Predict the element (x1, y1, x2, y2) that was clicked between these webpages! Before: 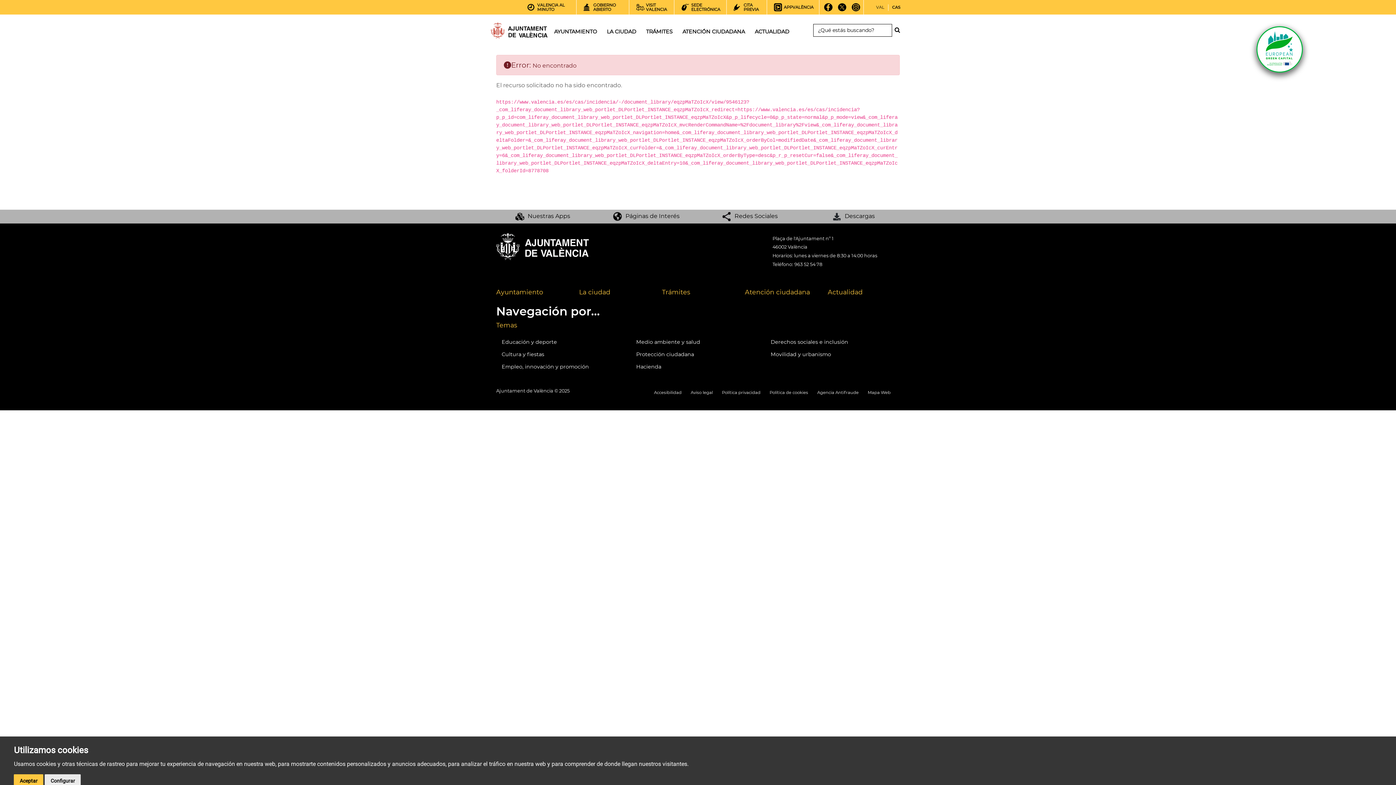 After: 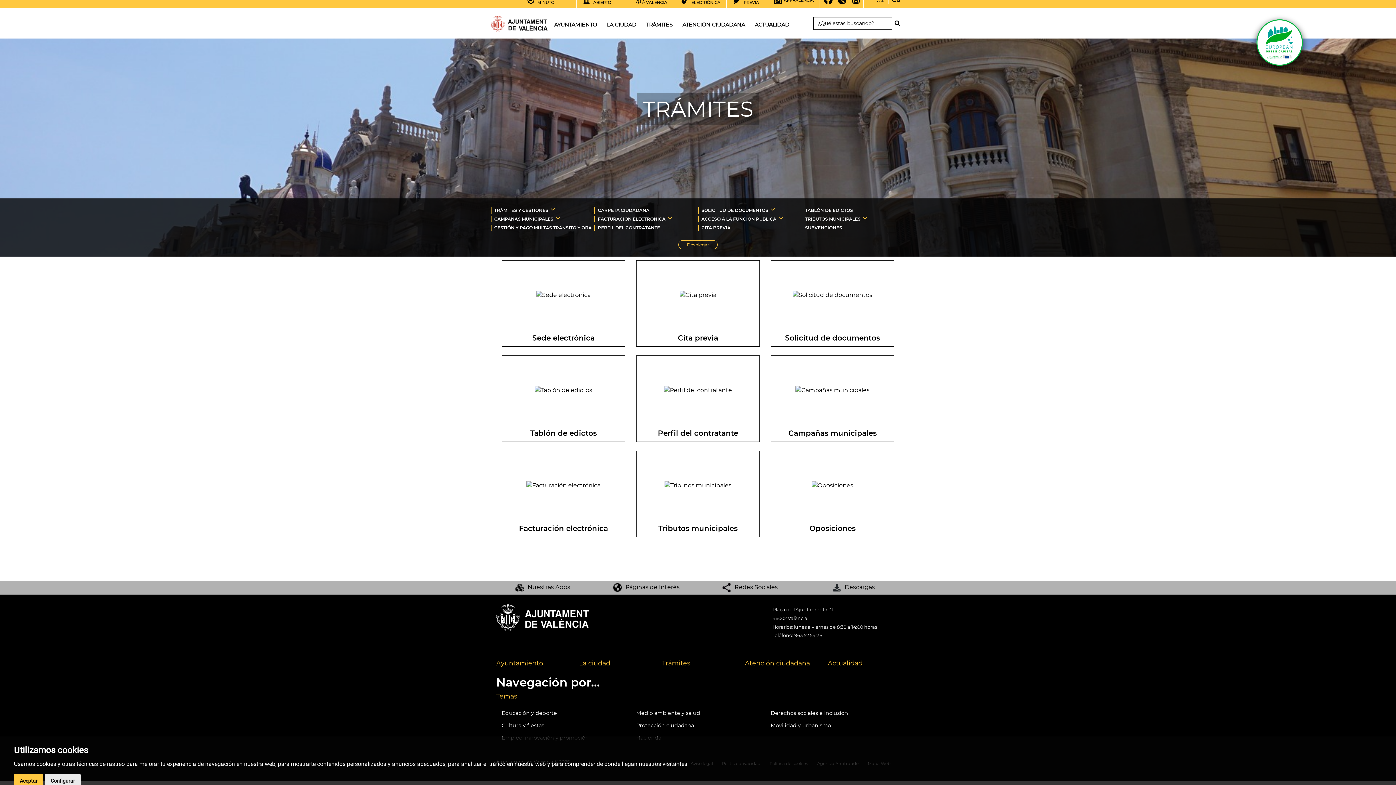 Action: bbox: (662, 288, 690, 295) label: Trámites